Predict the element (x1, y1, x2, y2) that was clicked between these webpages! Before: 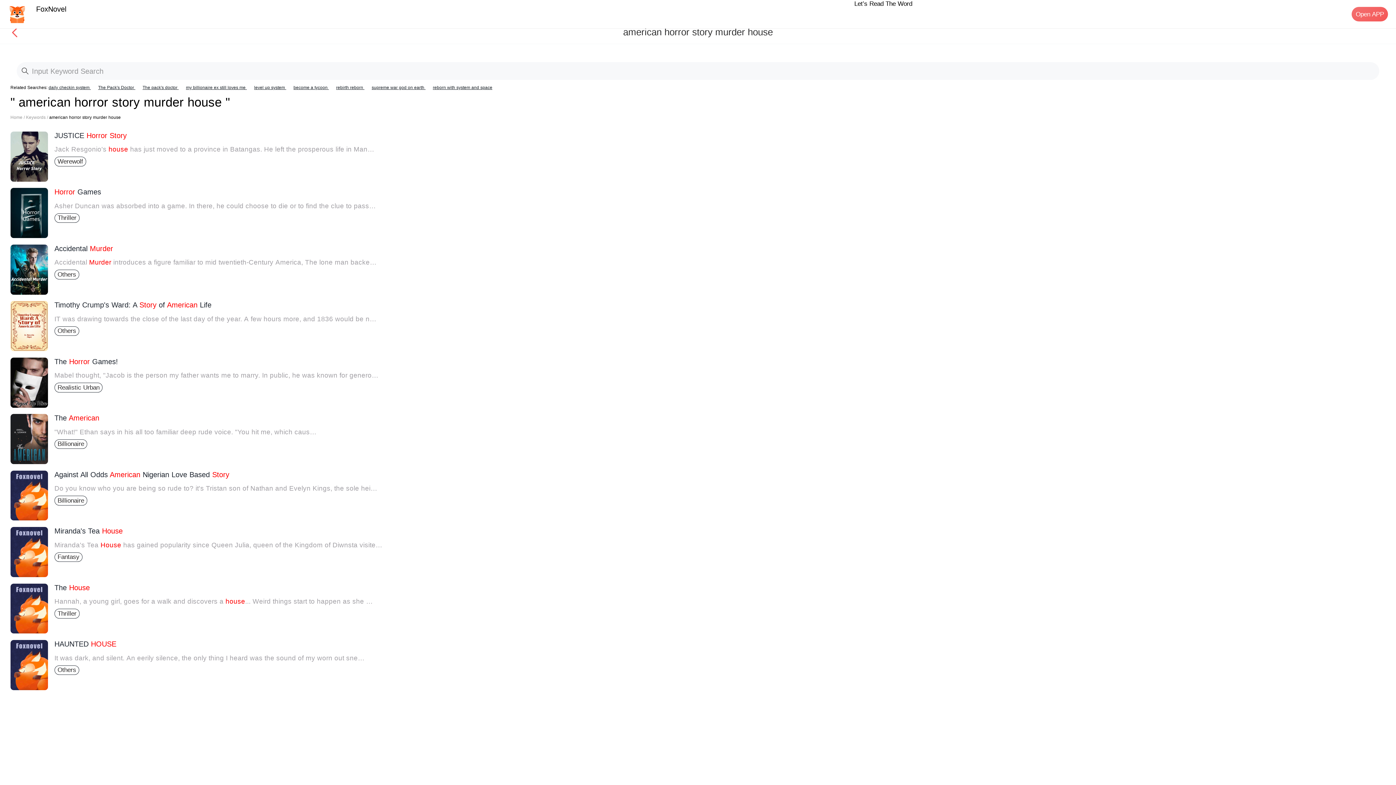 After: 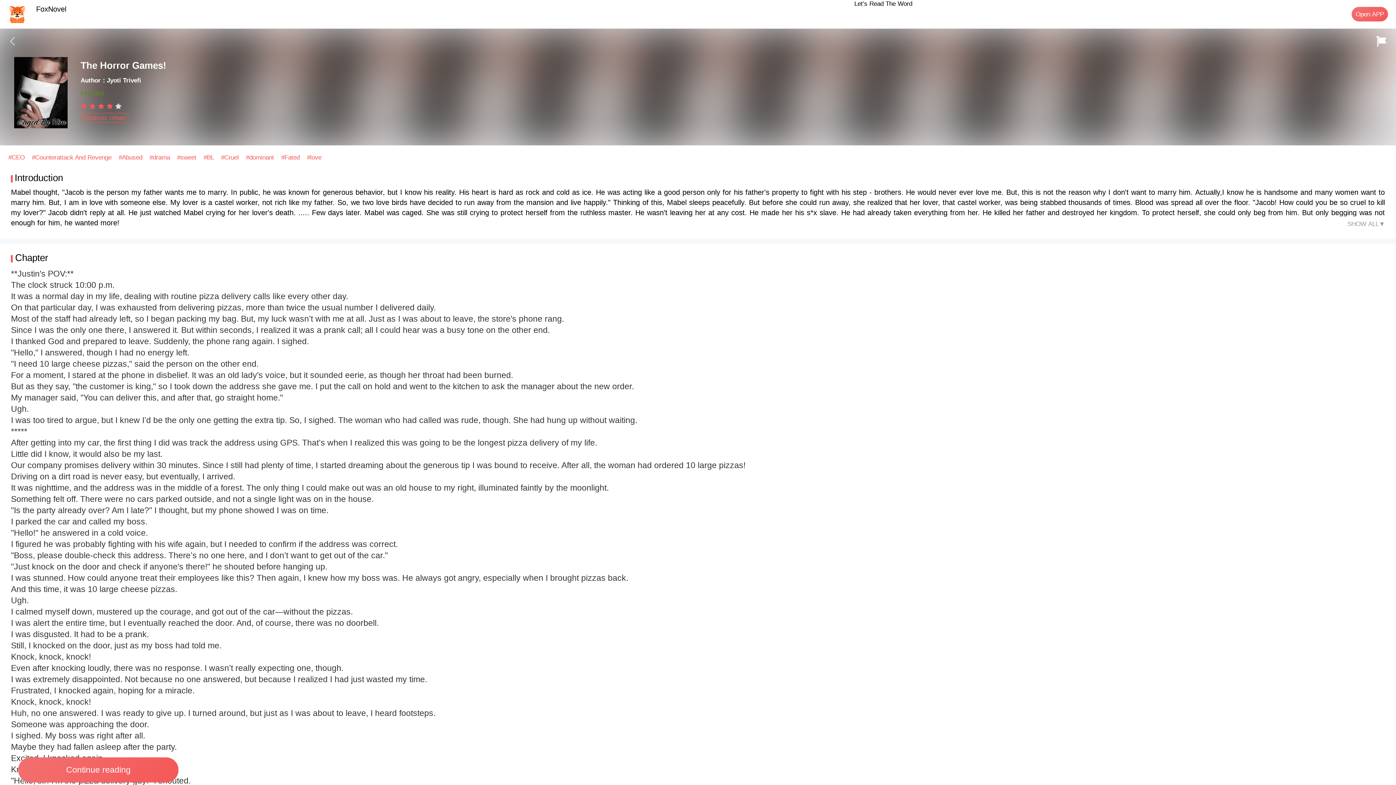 Action: label: The Horror Games!
Mabel thought, "Jacob is the person my father wants me to marry. In public, he was known for genero…
Realistic Urban bbox: (10, 357, 378, 407)